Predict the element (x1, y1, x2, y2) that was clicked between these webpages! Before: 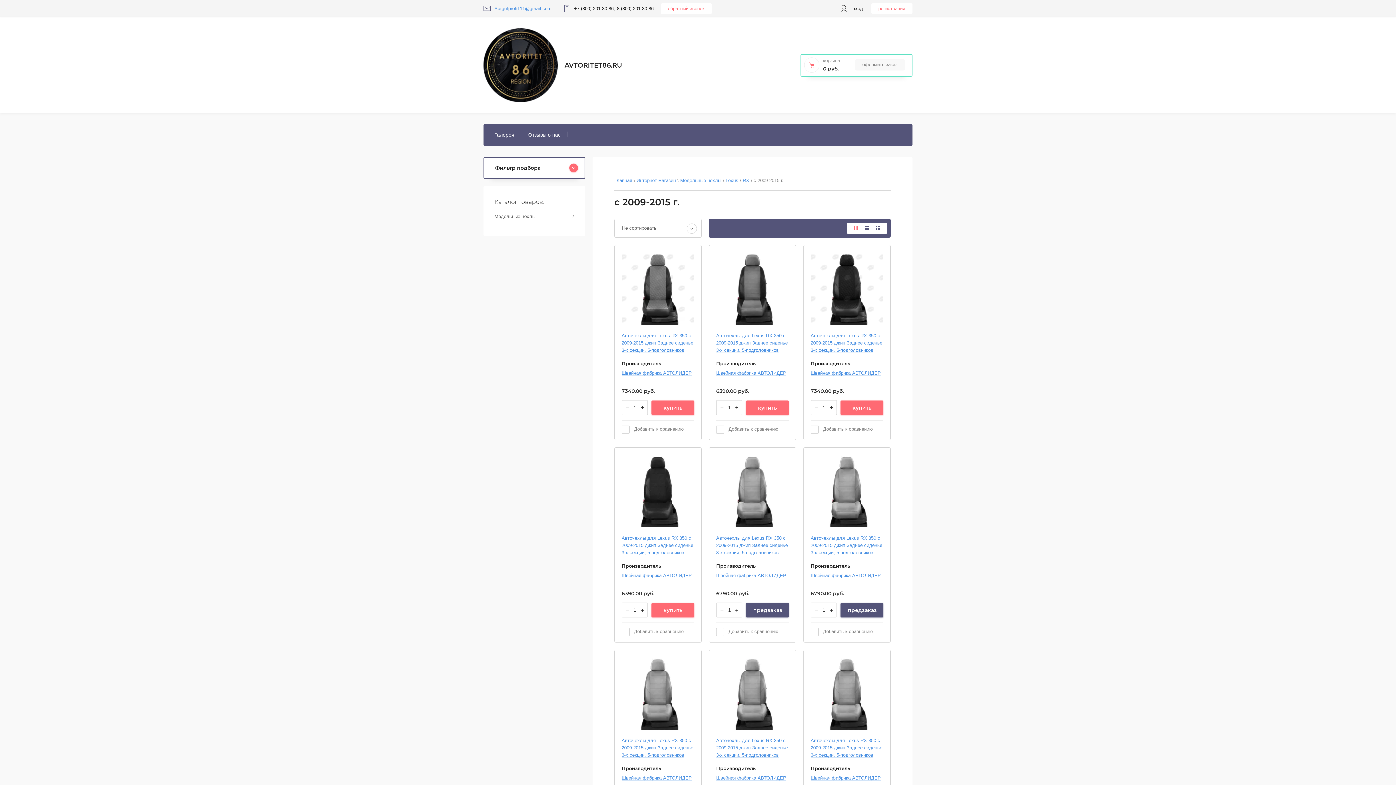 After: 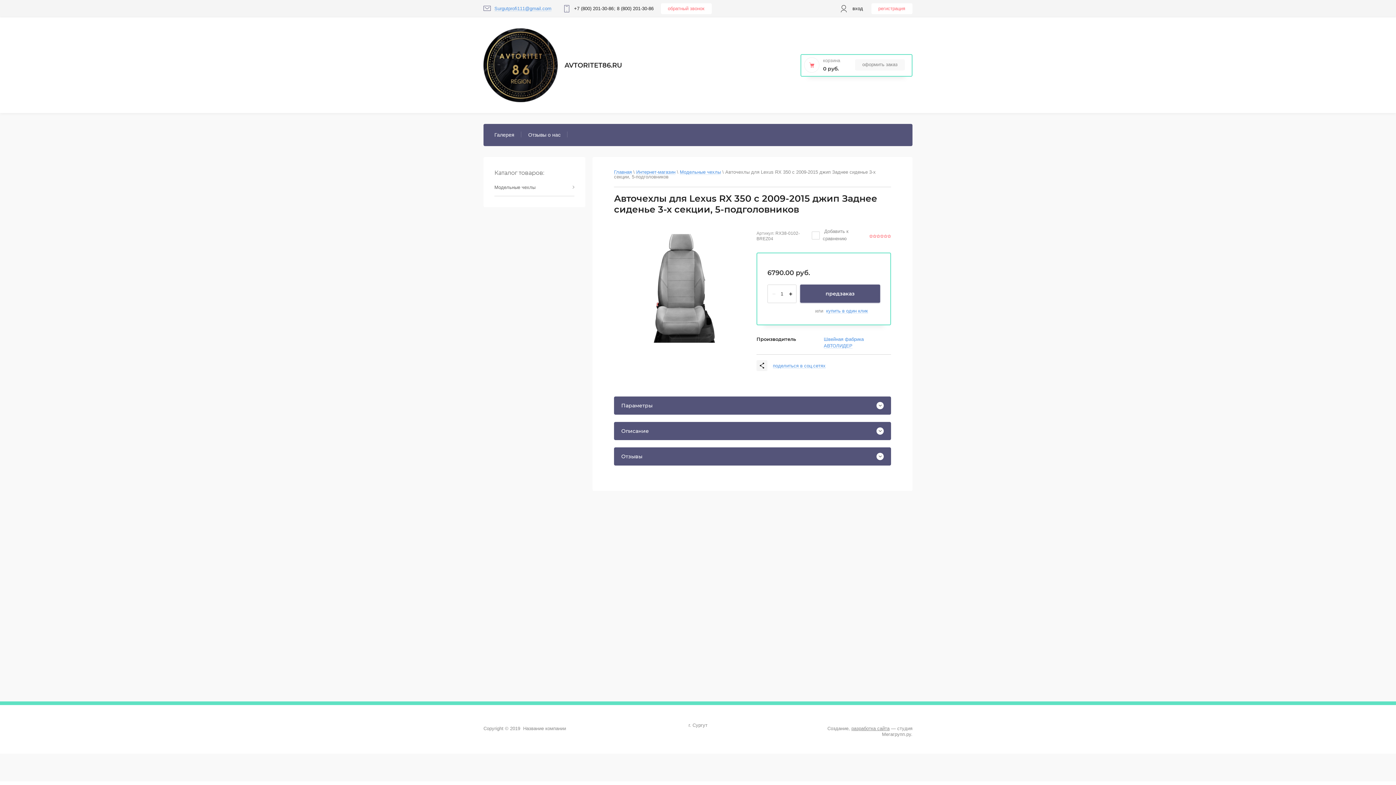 Action: bbox: (621, 737, 694, 759) label: Авточехлы для Lexus RX 350 с 2009-2015 джип Заднее сиденье 3-х секции, 5-подголовников